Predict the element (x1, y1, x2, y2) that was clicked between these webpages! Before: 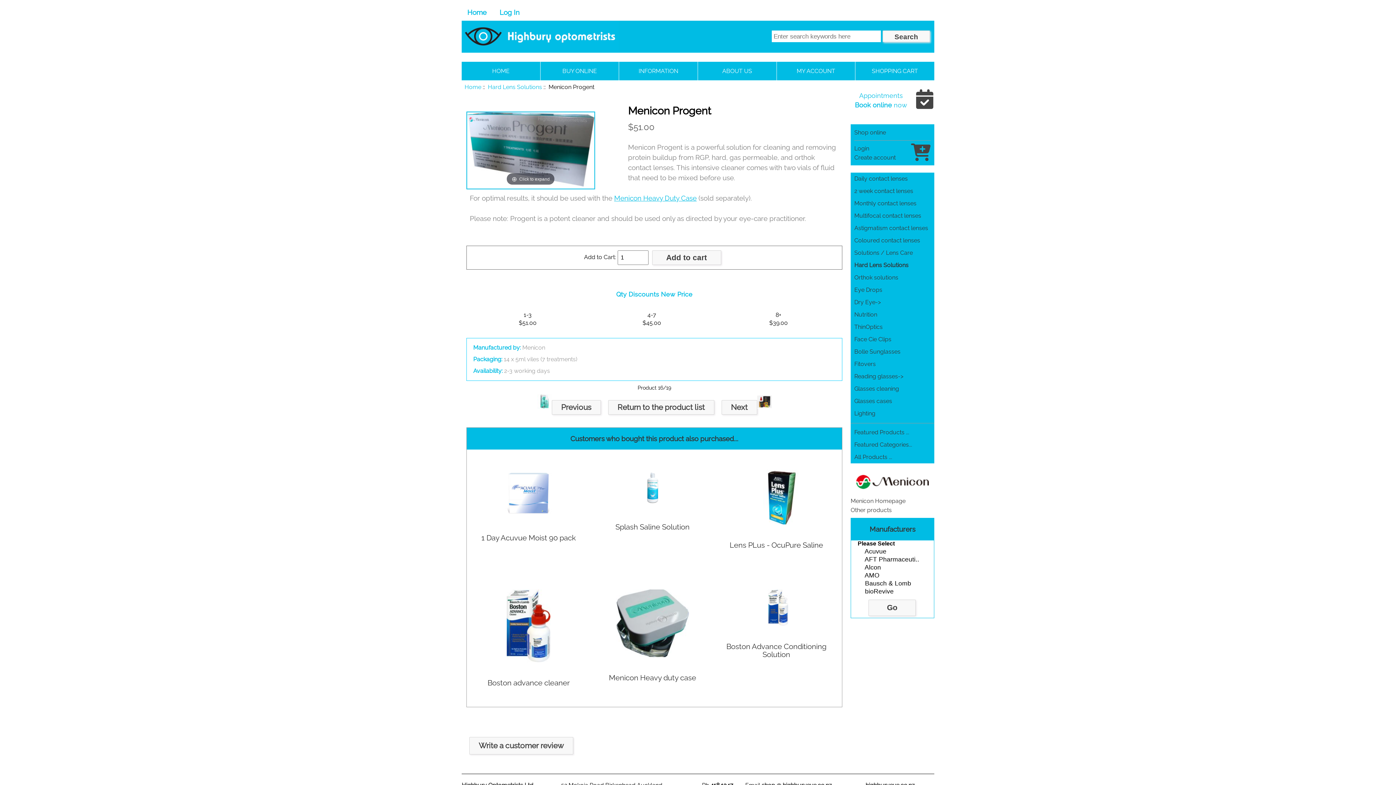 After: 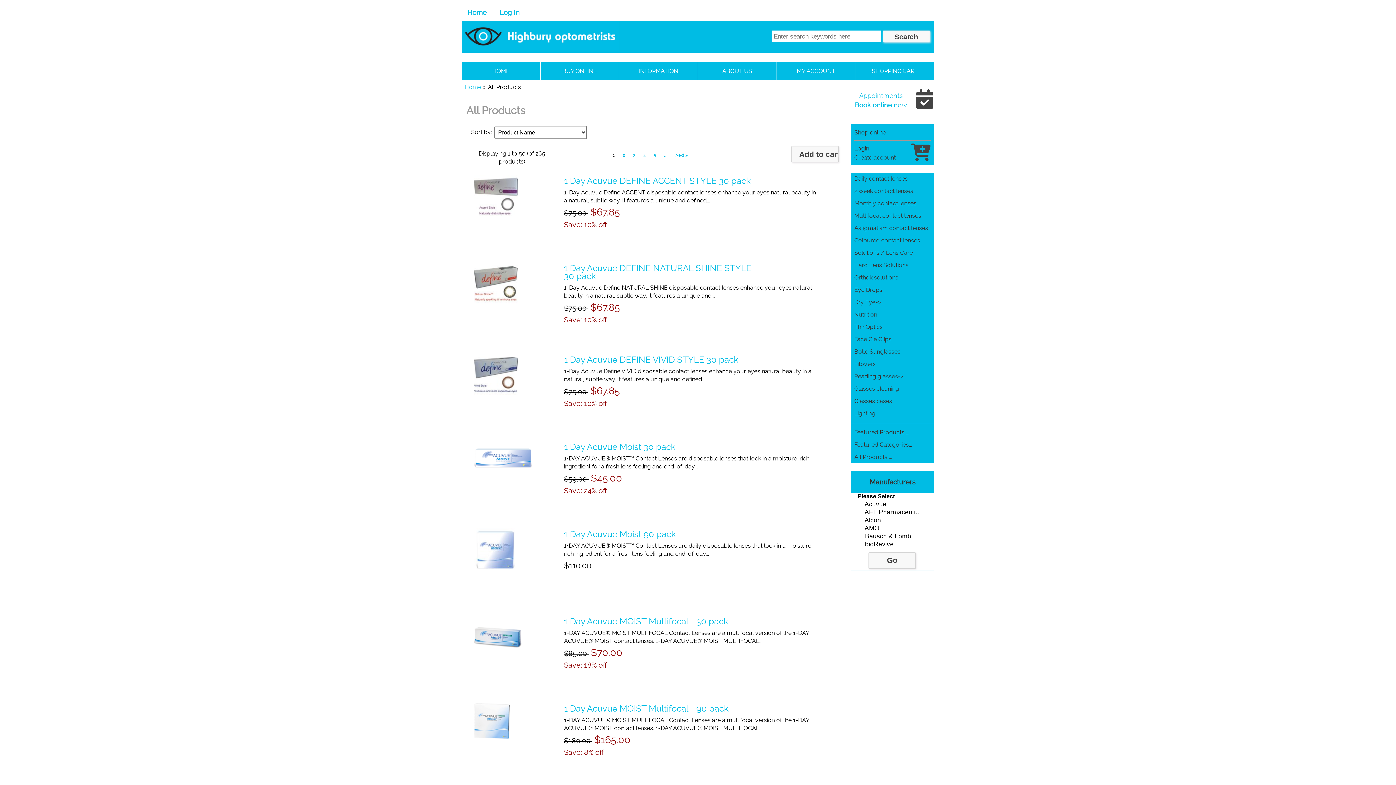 Action: label: All Products ... bbox: (850, 451, 934, 463)